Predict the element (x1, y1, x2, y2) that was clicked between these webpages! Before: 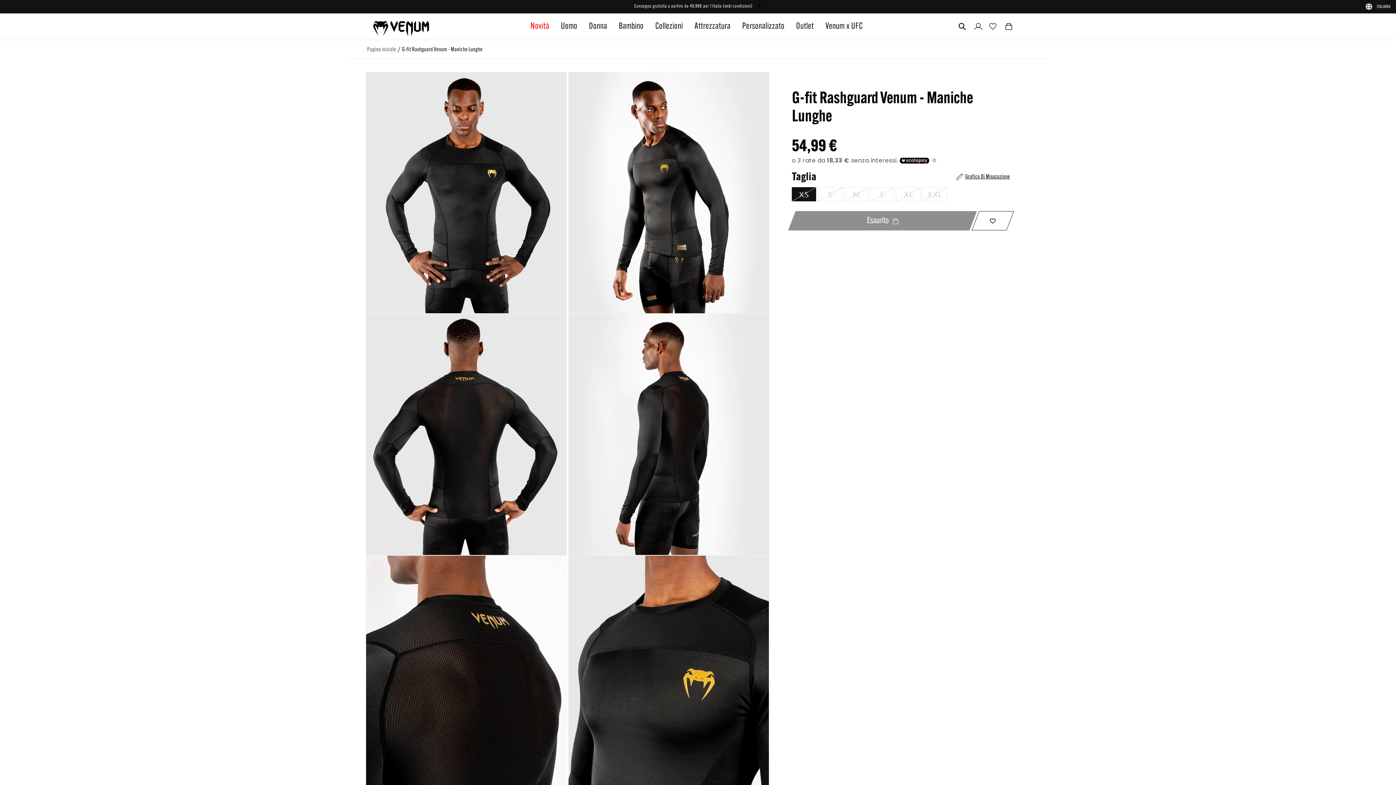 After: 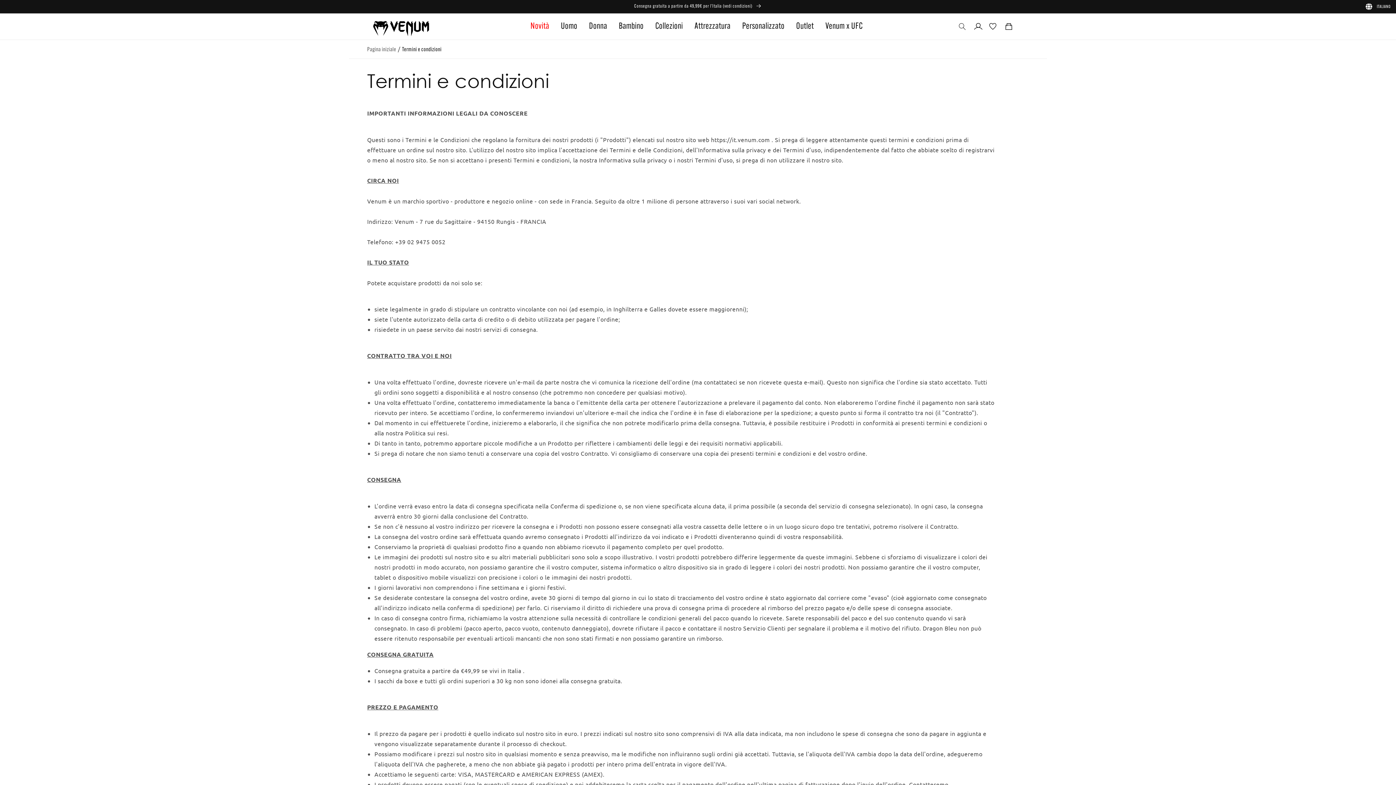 Action: bbox: (0, 0, 1396, 13) label: Consegna gratuita a partire da 49,99€ per l'Italia (vedi condizioni) 